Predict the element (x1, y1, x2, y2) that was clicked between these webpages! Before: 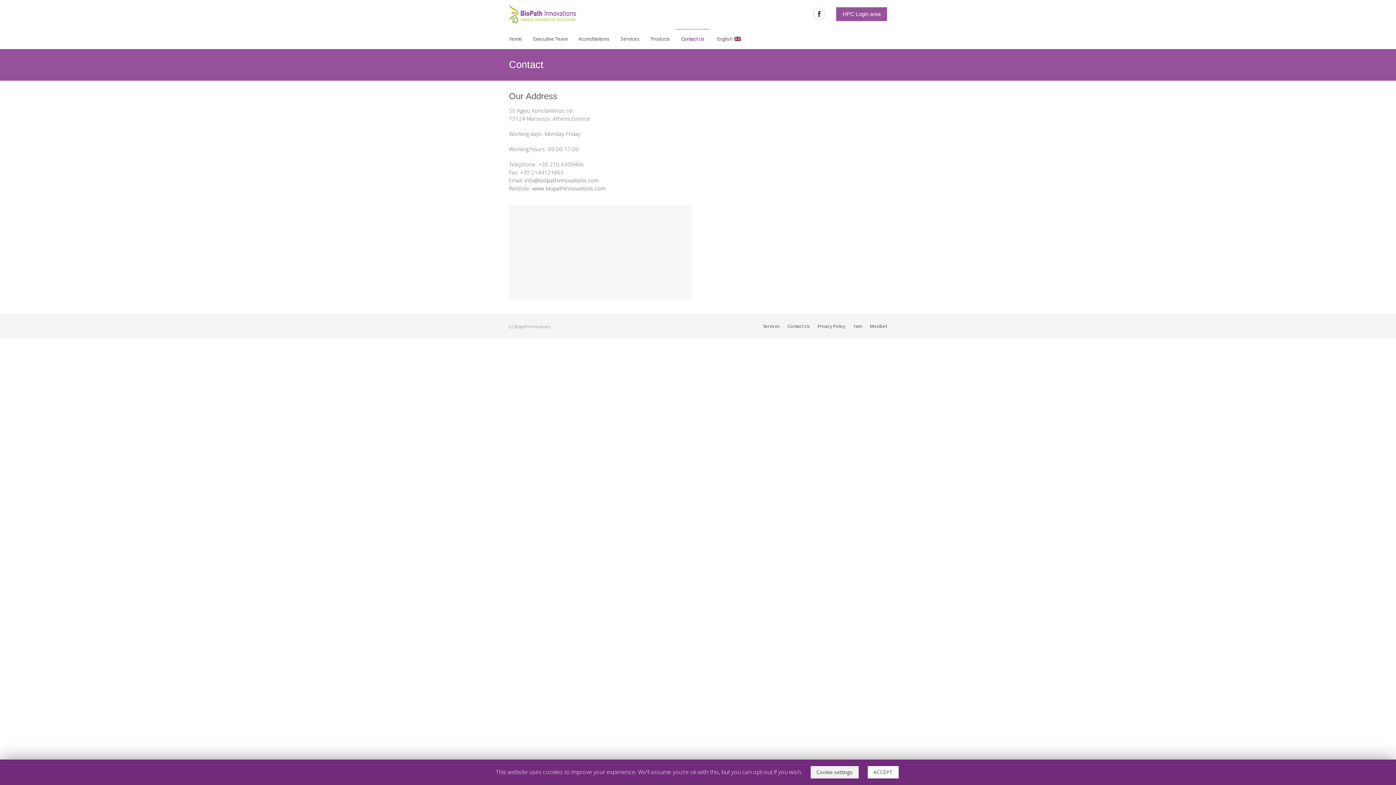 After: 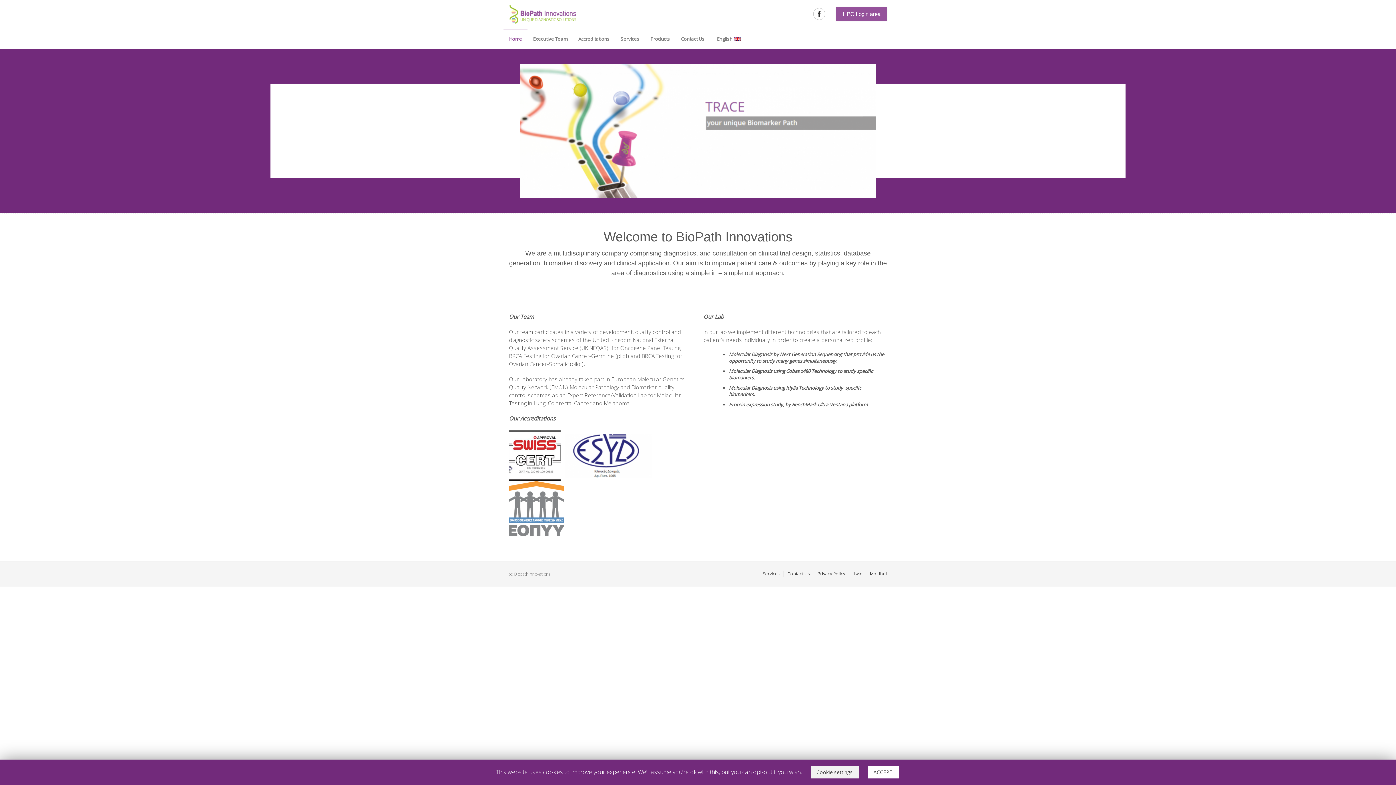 Action: label: Home bbox: (503, 28, 527, 48)